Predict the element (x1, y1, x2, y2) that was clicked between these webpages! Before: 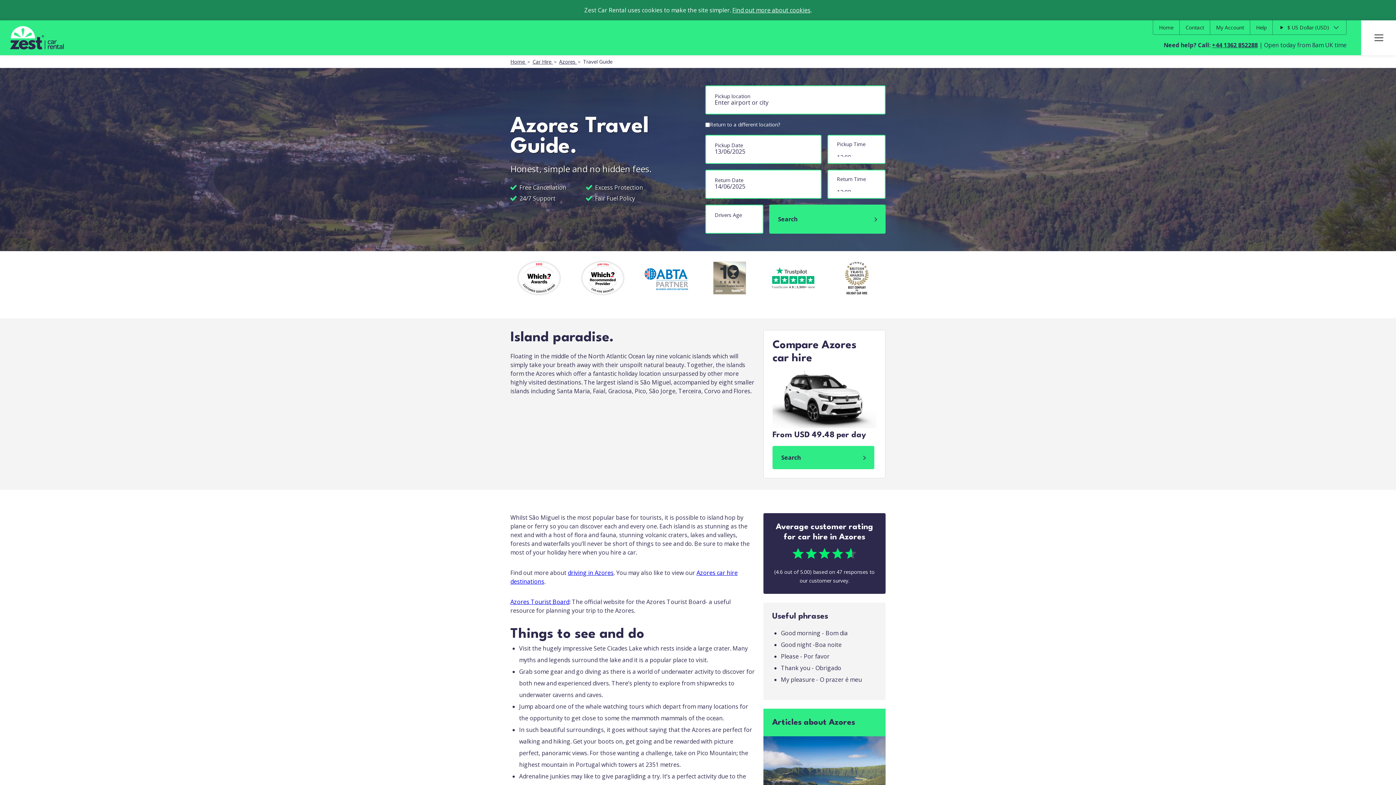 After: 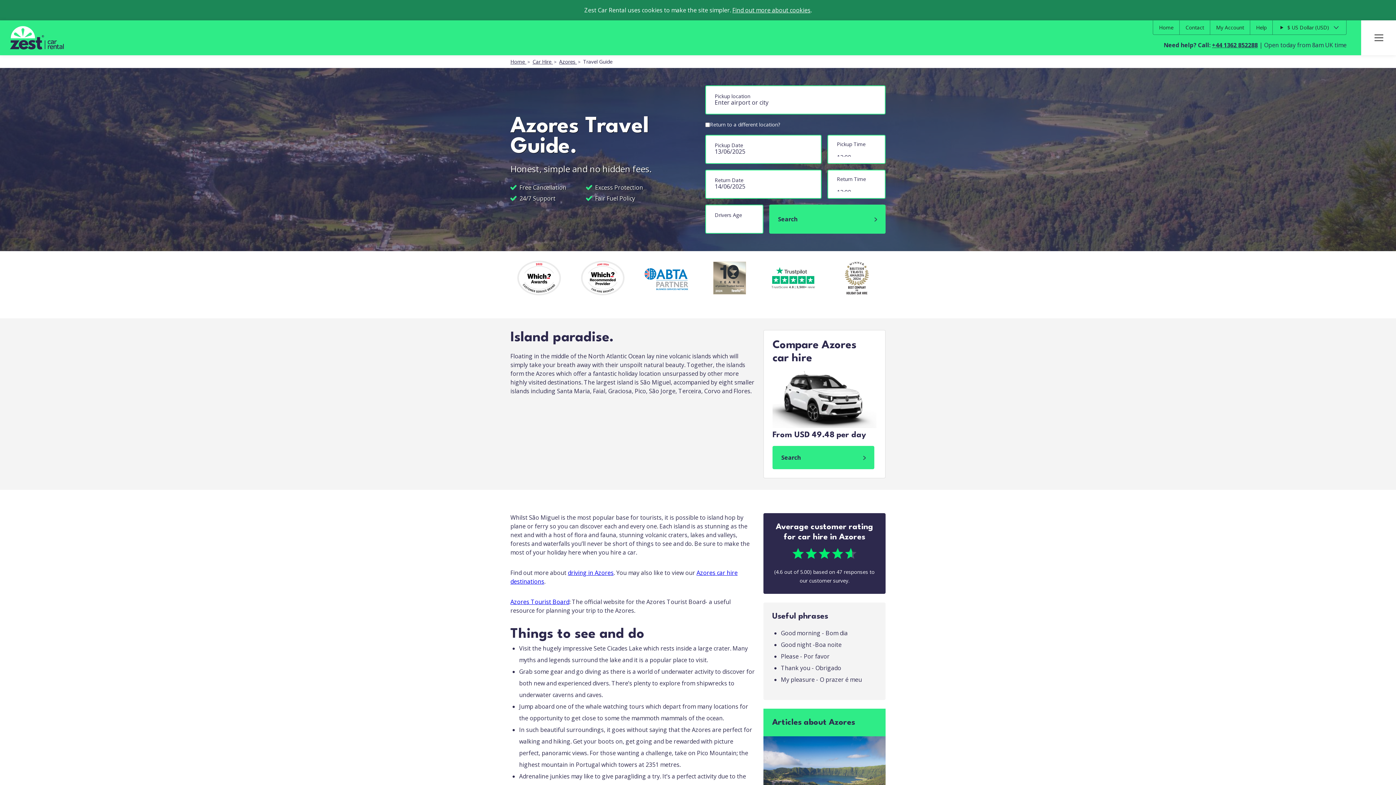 Action: bbox: (732, 6, 810, 14) label: Find out more about cookies